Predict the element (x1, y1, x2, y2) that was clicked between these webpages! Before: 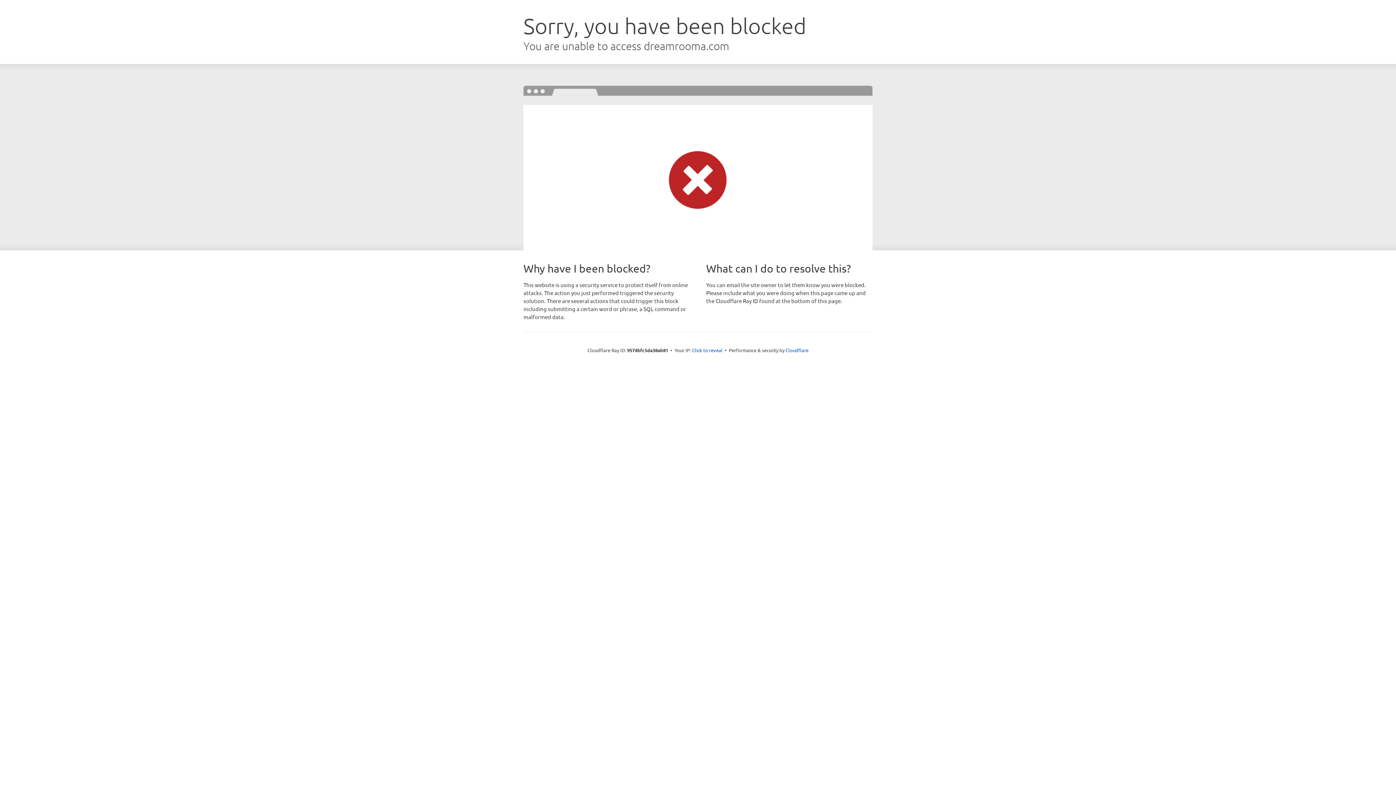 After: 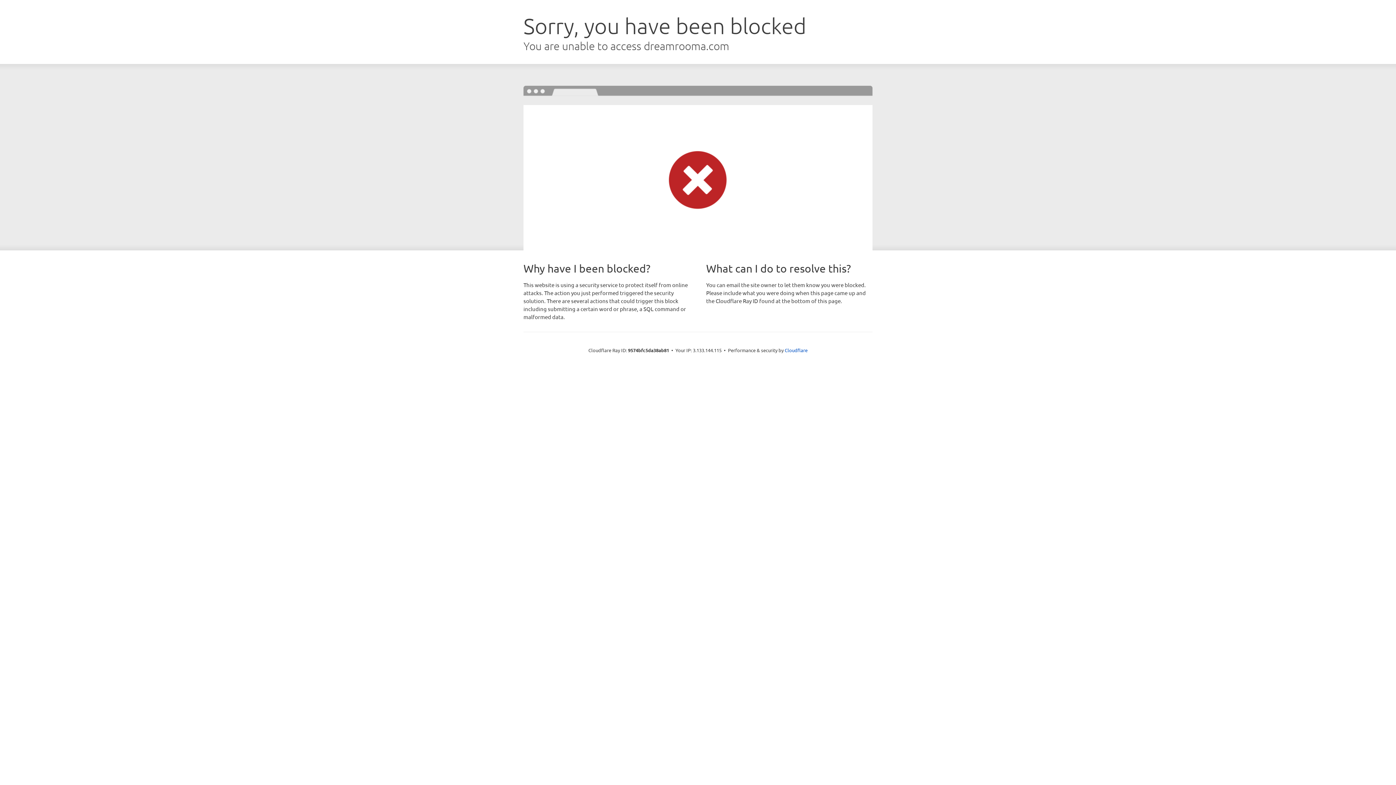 Action: bbox: (692, 346, 722, 353) label: Click to reveal